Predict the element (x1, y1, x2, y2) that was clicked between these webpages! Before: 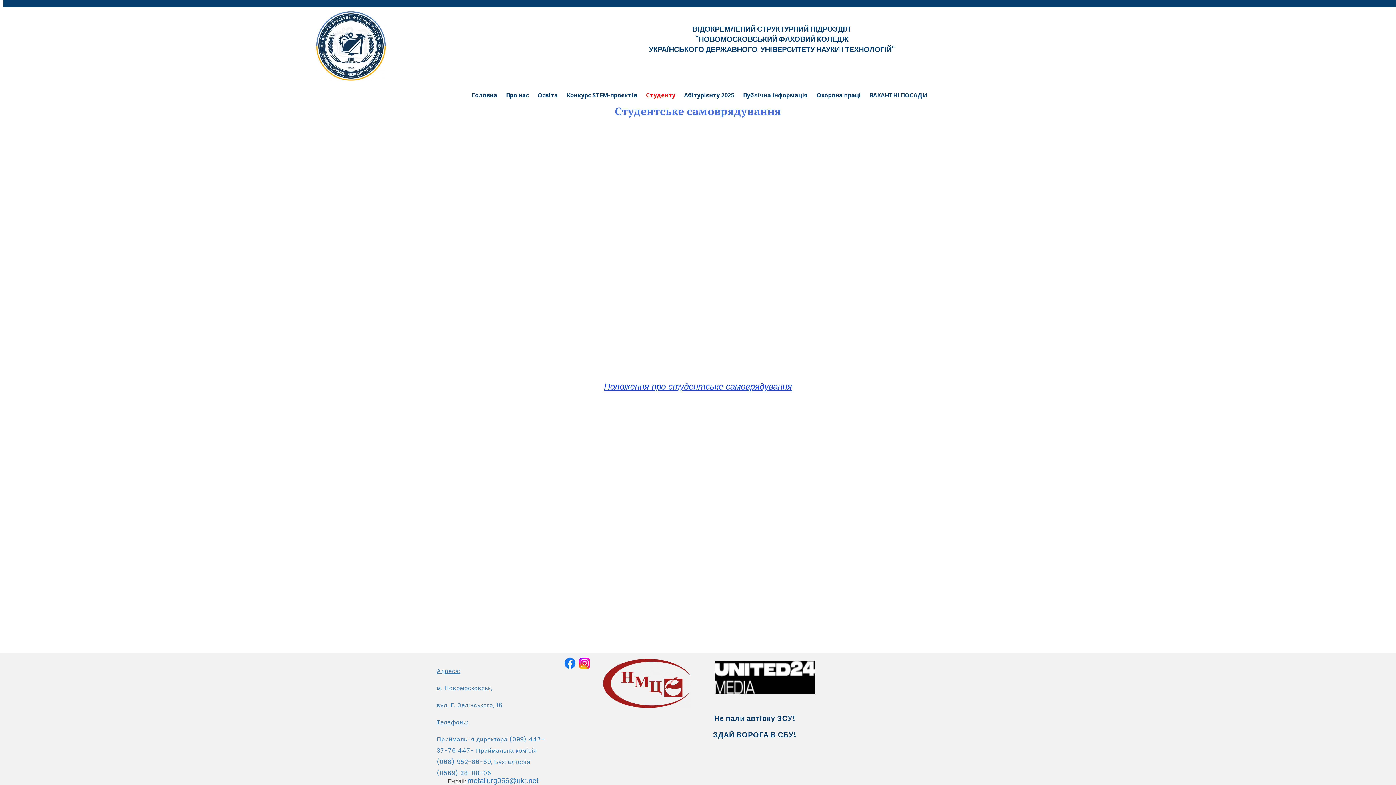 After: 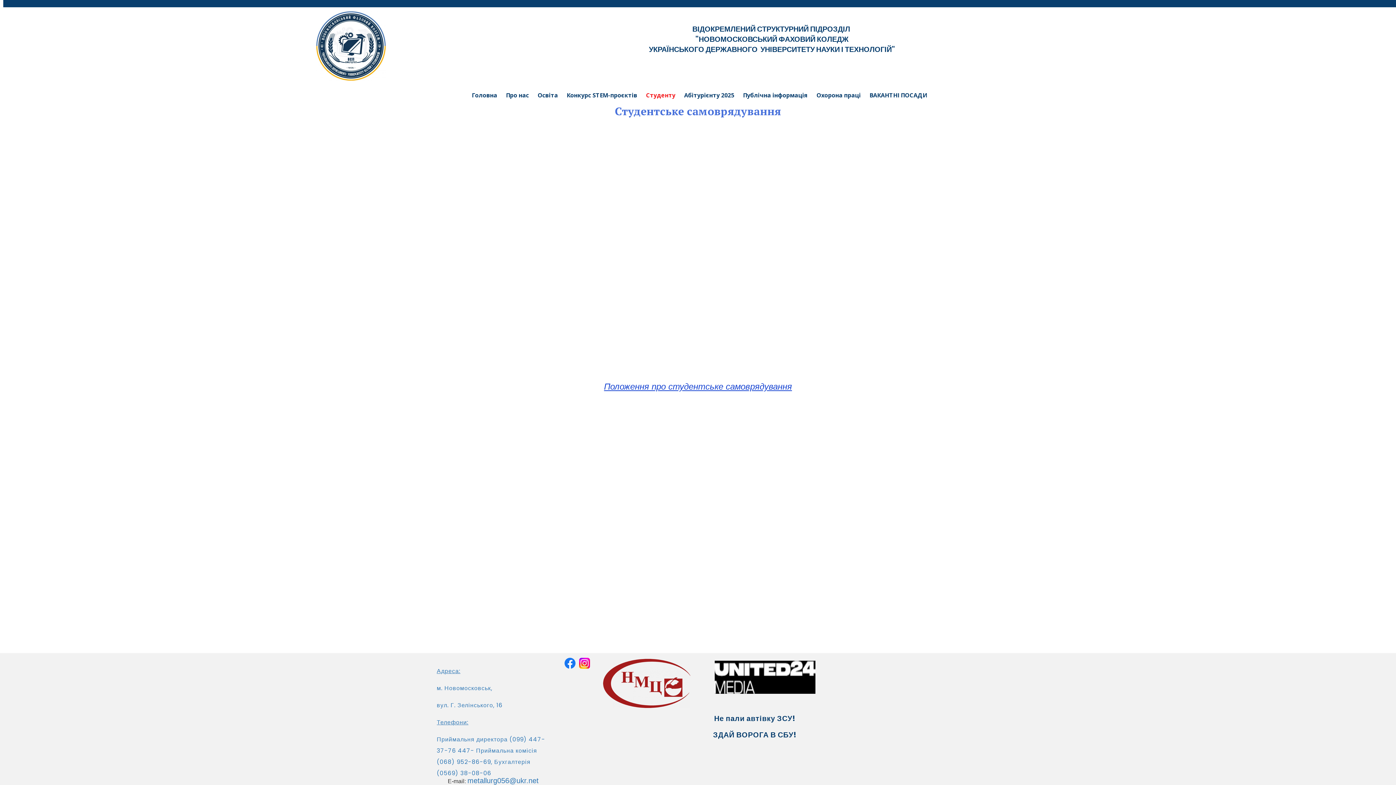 Action: bbox: (713, 718, 796, 744) label: ЗДАЙ ВОРОГА В СБУ!